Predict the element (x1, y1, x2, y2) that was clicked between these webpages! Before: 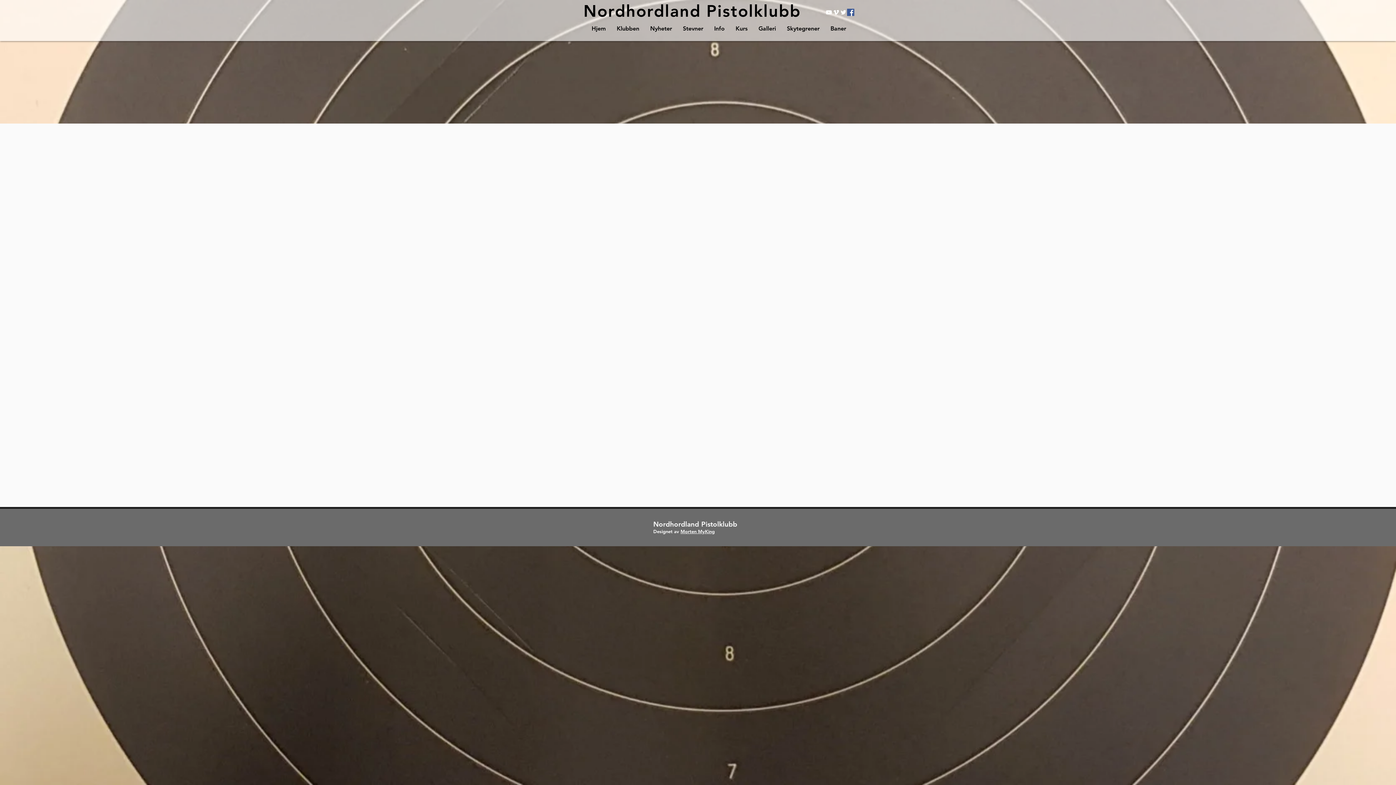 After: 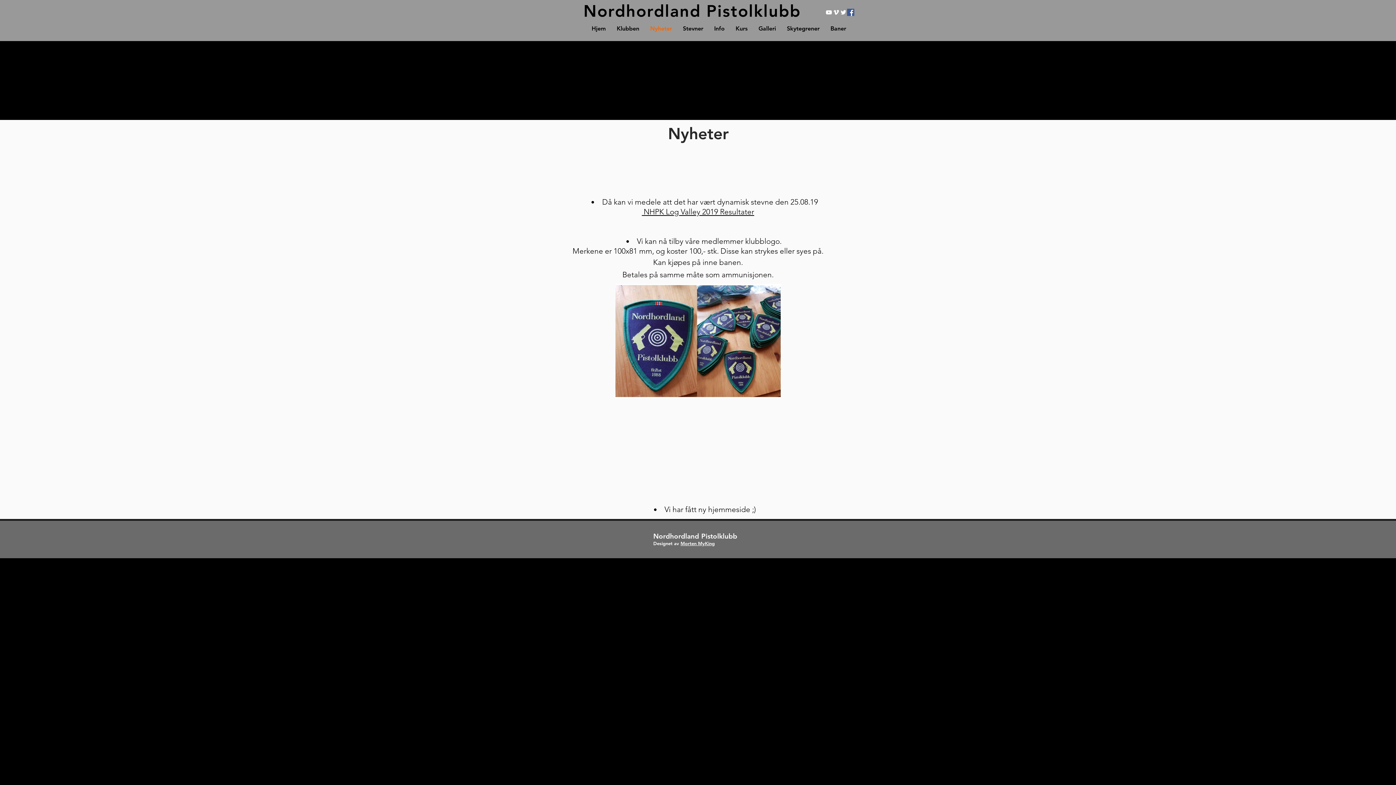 Action: label: Nyheter bbox: (644, 18, 677, 38)